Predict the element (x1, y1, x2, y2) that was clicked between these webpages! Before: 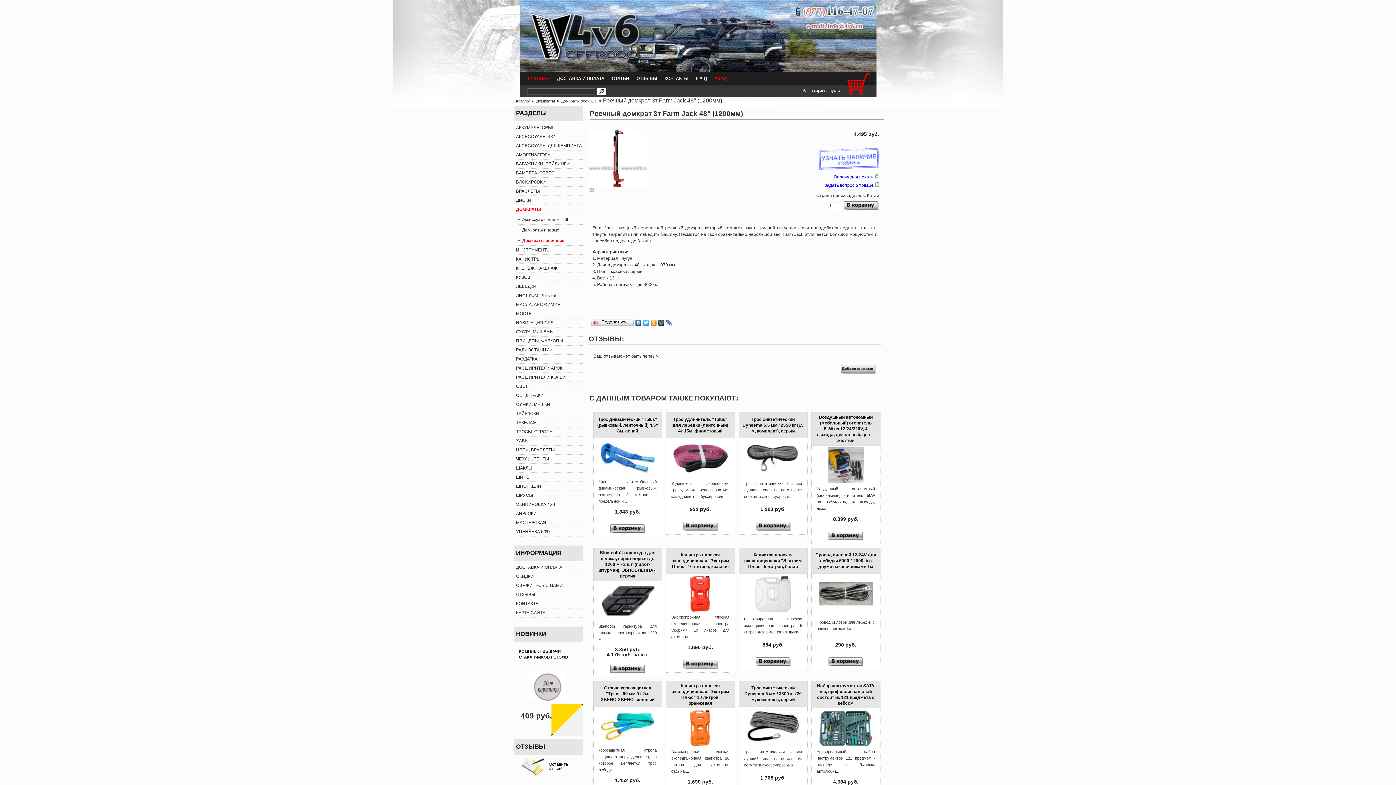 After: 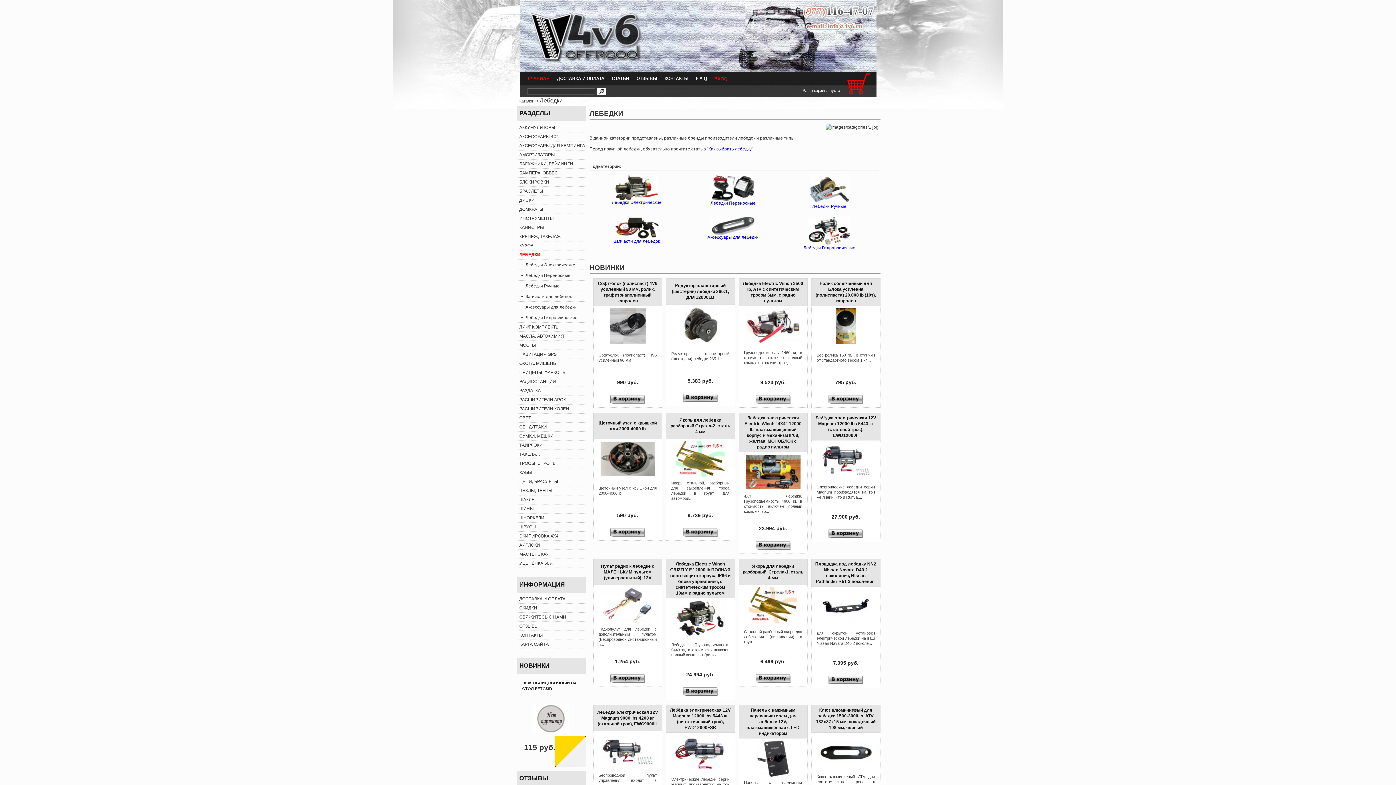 Action: label: ЛЕБЕДКИ bbox: (513, 284, 536, 289)